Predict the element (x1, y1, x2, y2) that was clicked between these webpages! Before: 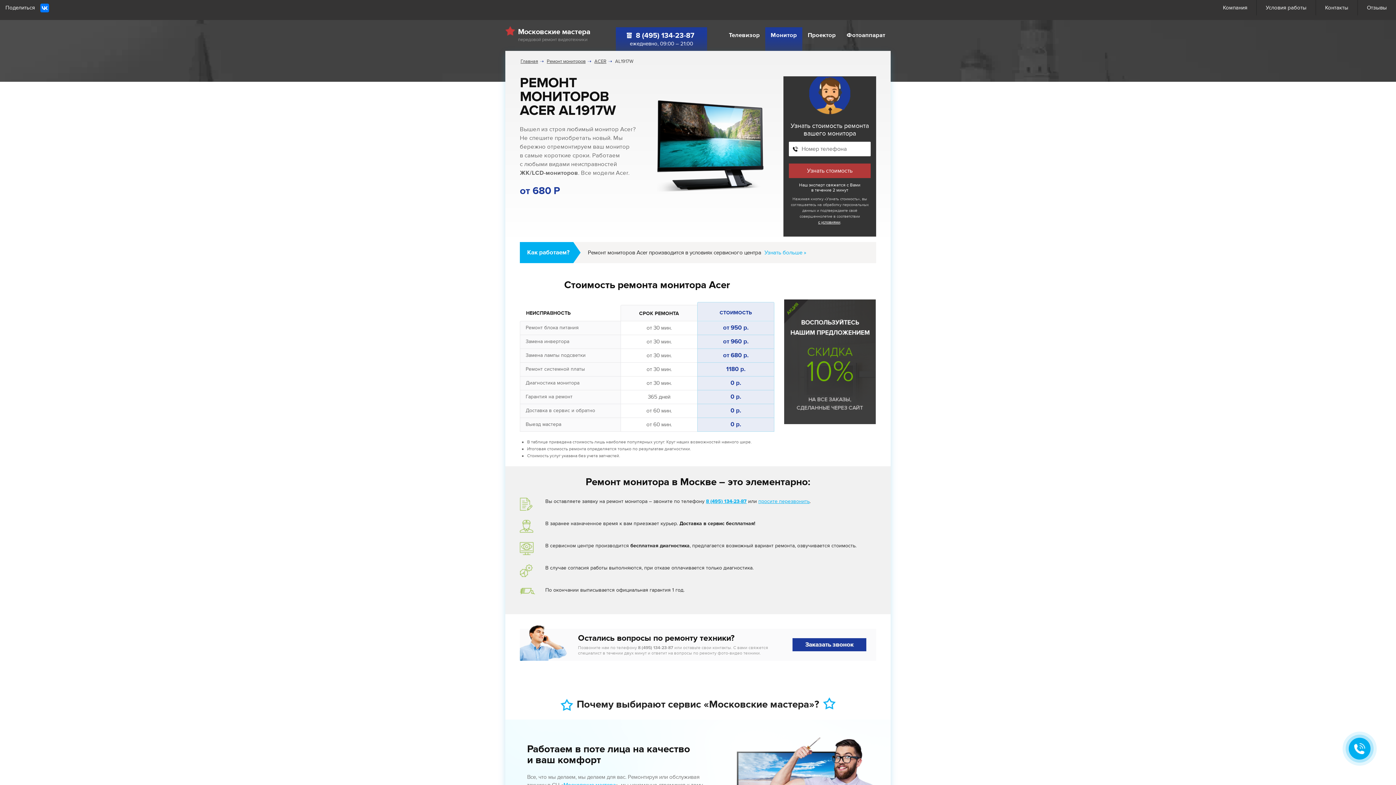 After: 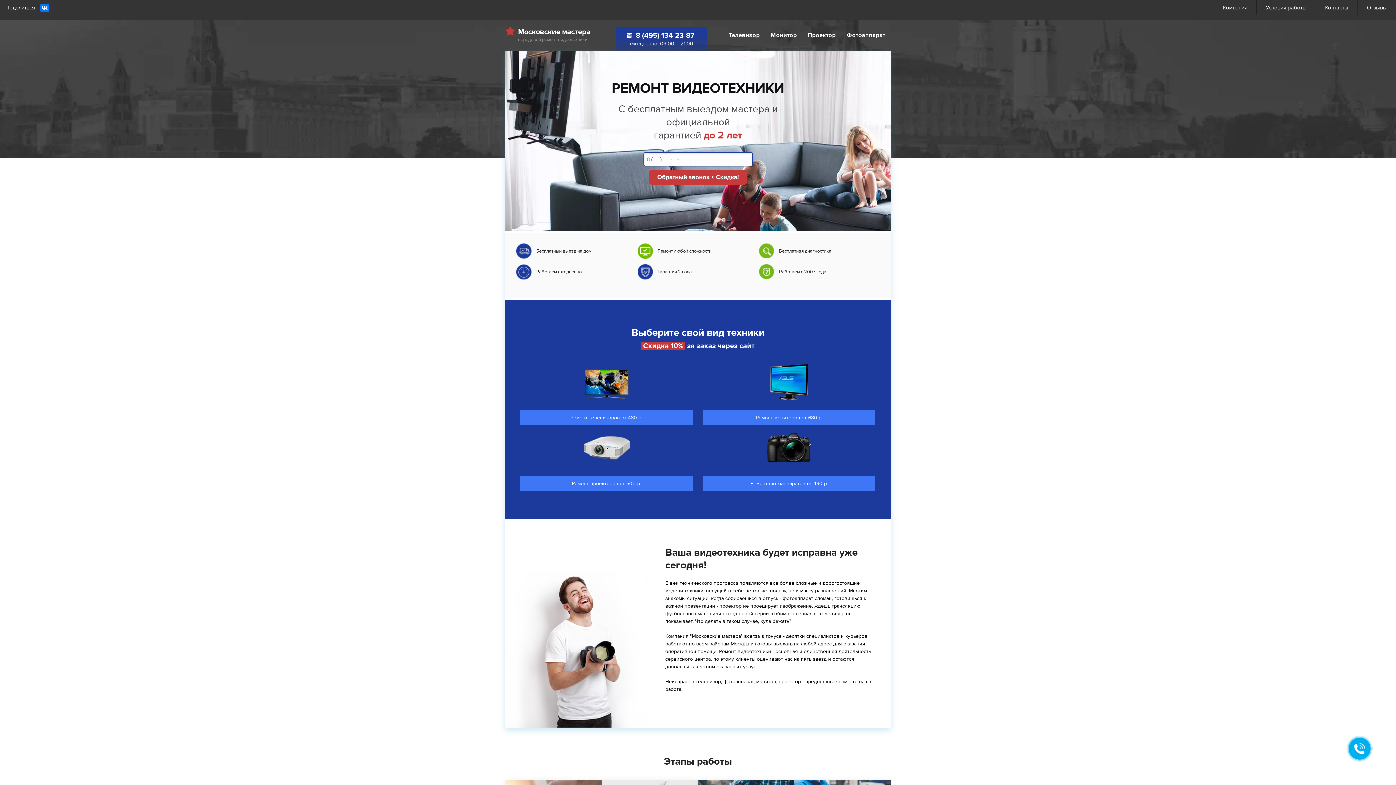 Action: bbox: (505, 27, 590, 43) label: Московские мастера
передовой ремонт видеотехники